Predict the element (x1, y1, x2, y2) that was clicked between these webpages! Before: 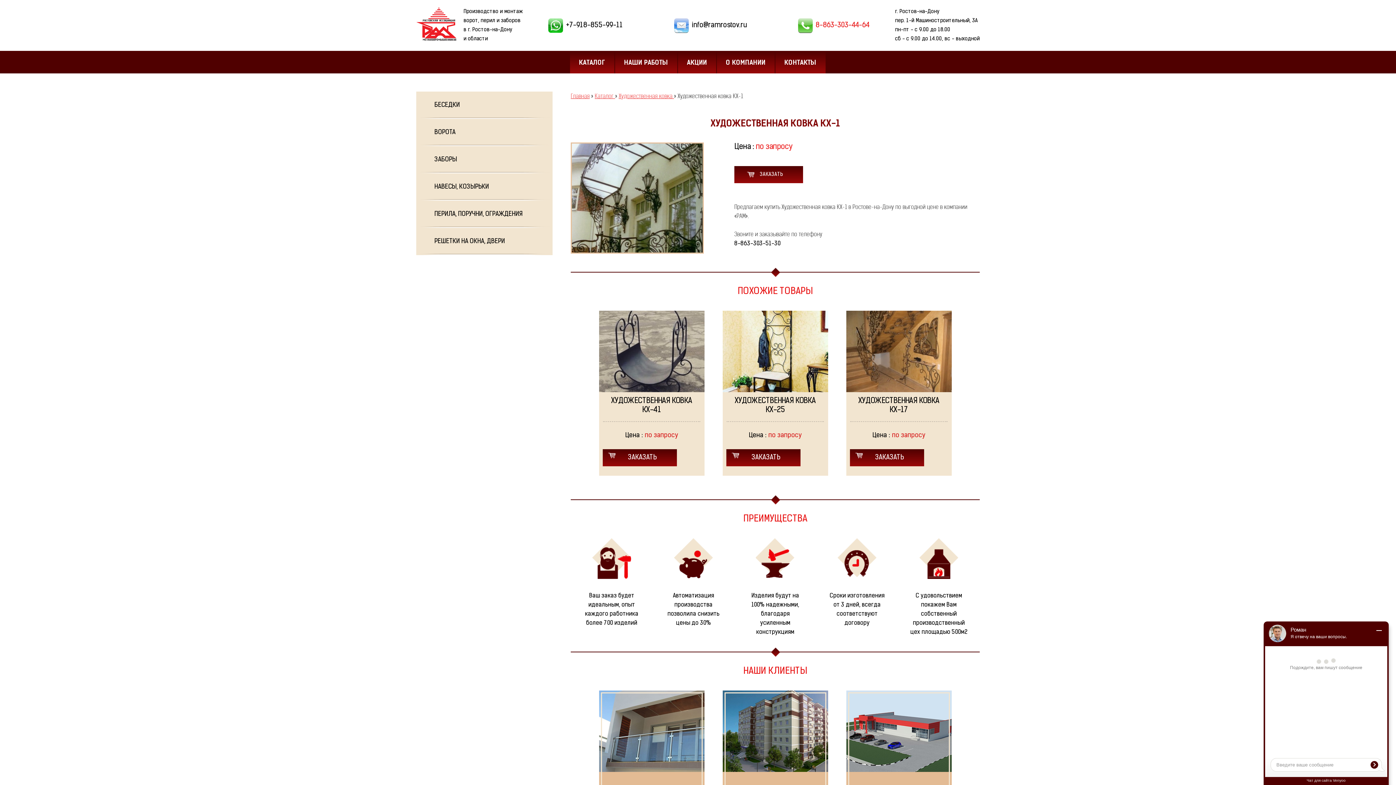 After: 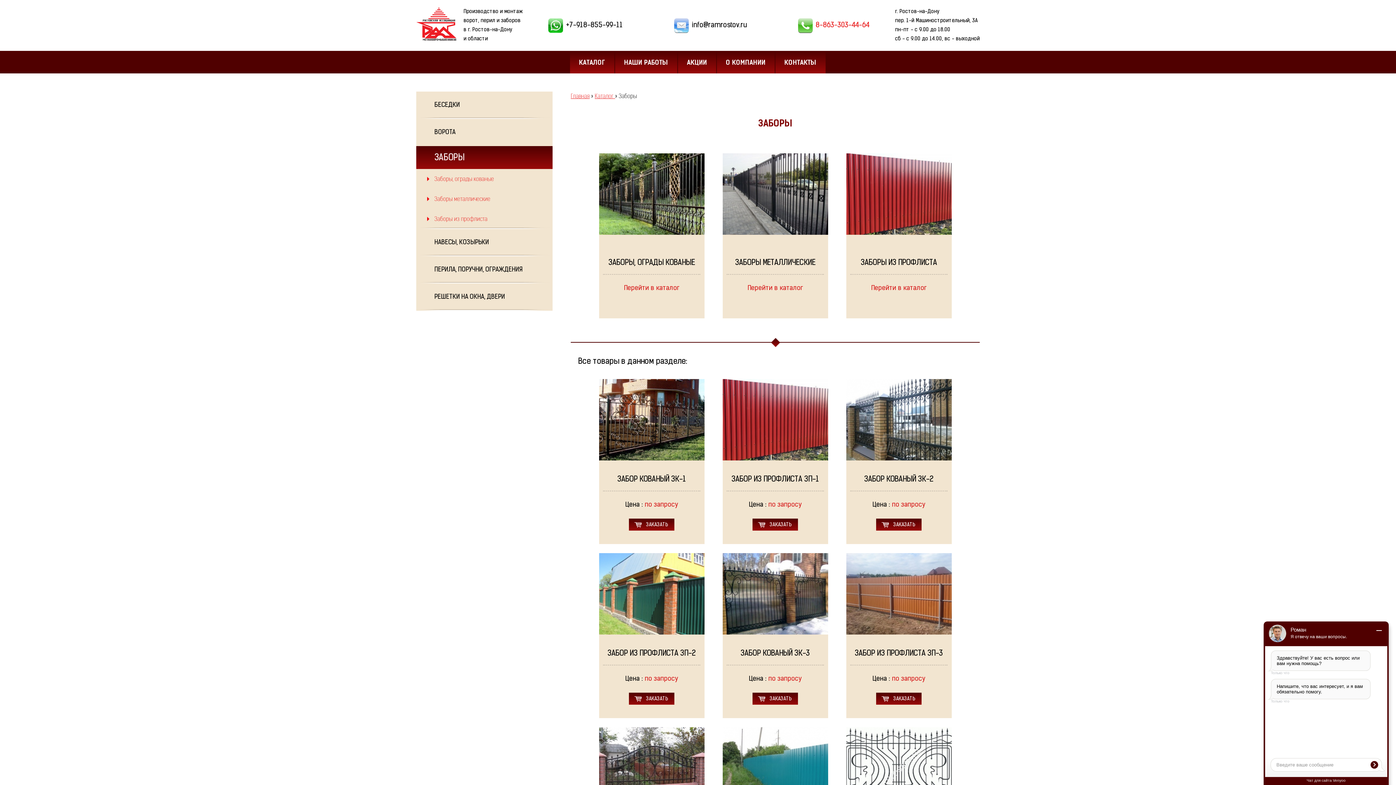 Action: label: ЗАБОРЫ bbox: (416, 146, 552, 173)